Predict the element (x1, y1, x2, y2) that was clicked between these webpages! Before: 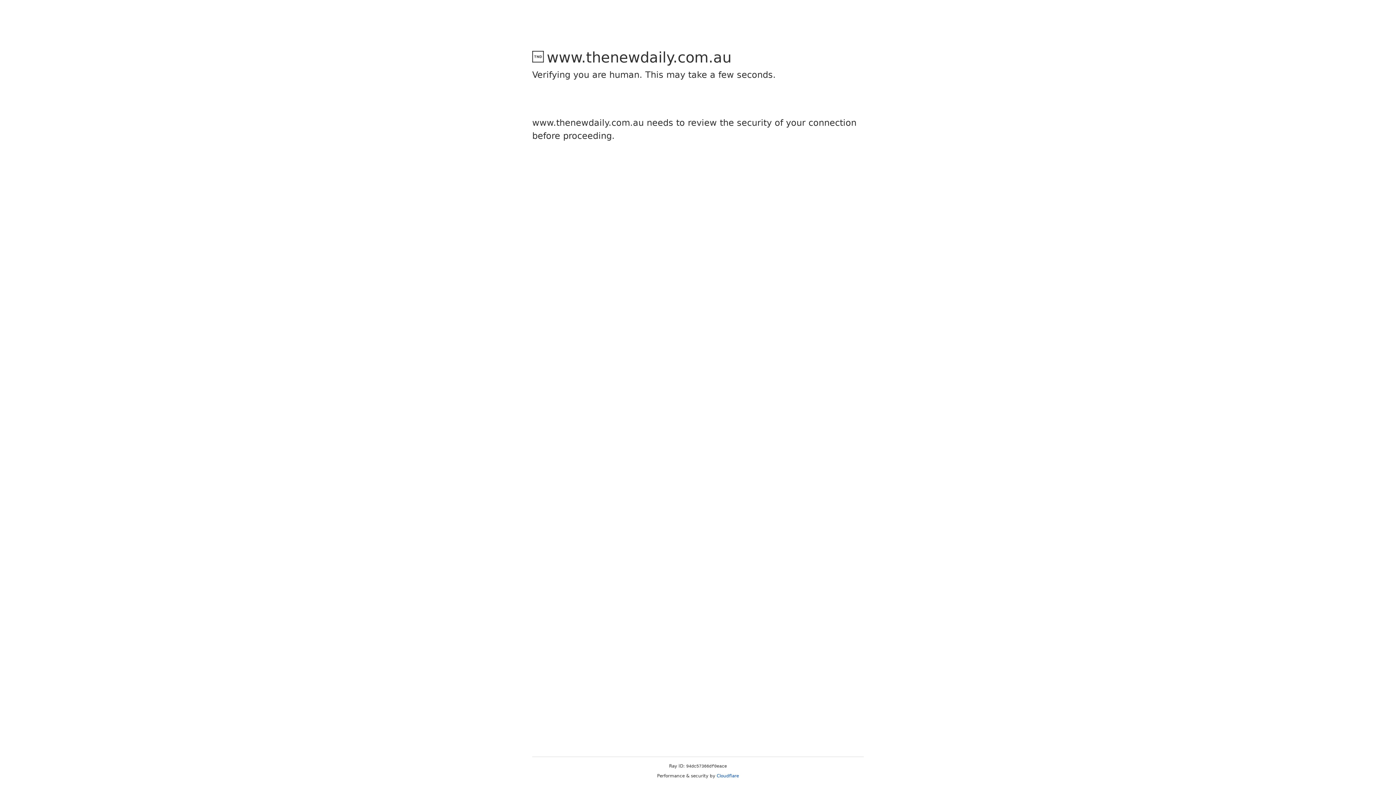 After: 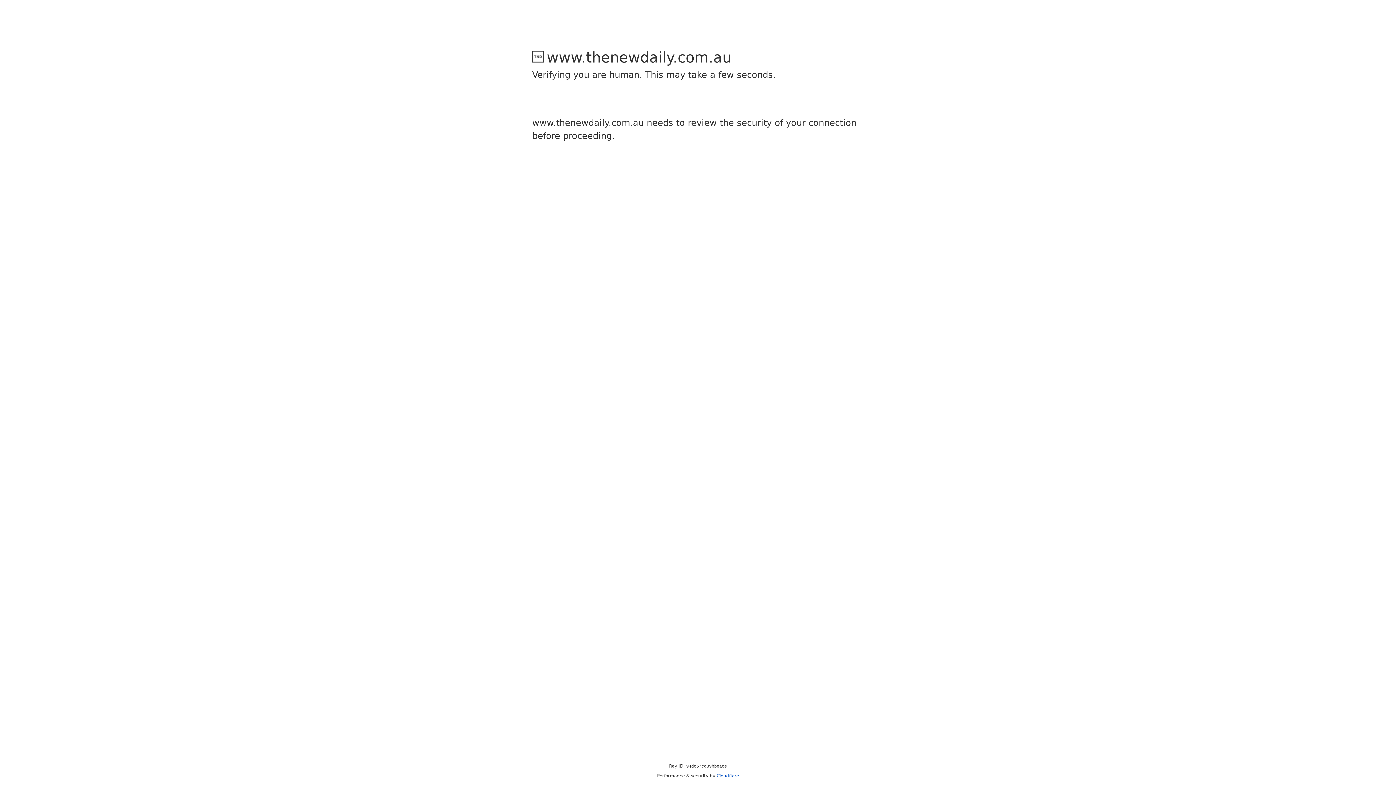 Action: bbox: (716, 773, 739, 778) label: Cloudflare